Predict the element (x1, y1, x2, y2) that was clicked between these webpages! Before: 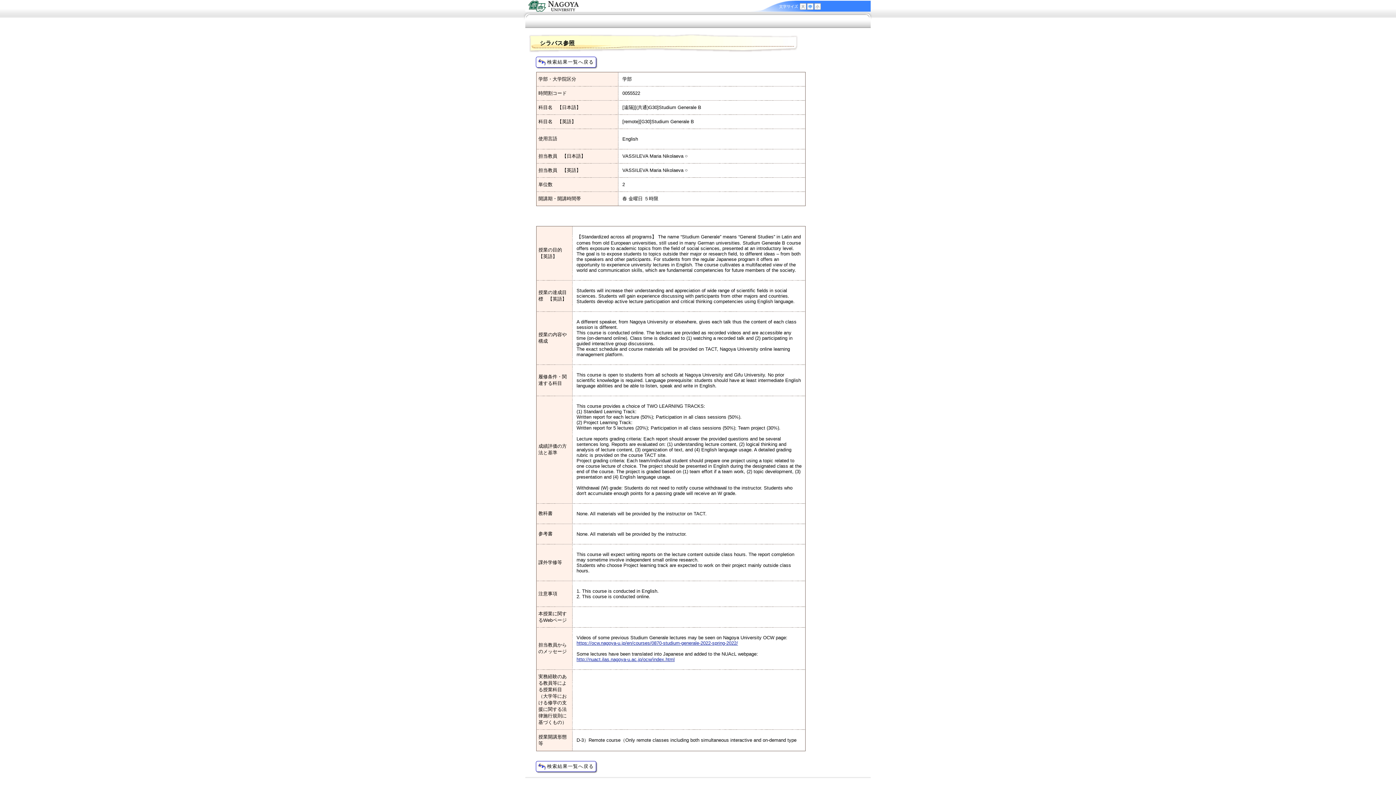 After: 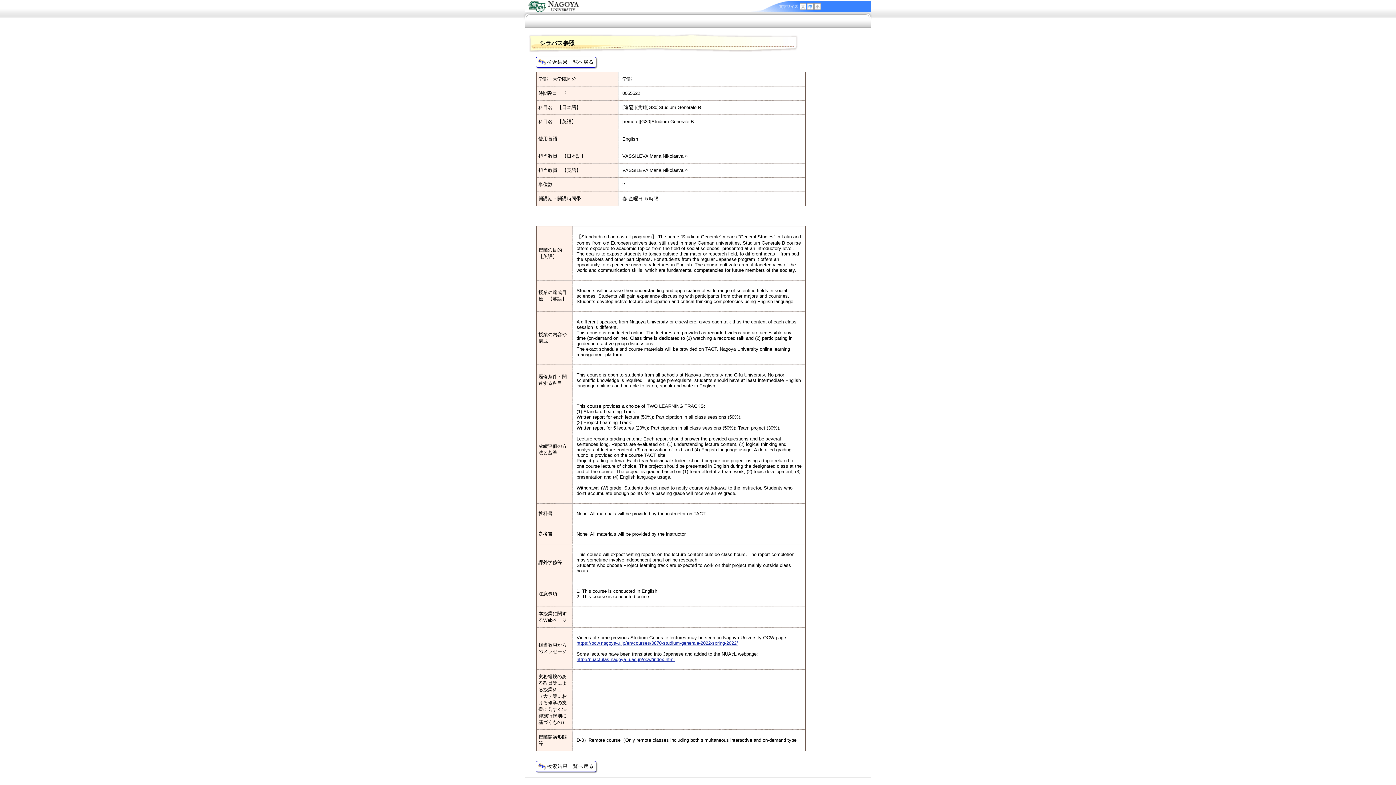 Action: bbox: (576, 657, 674, 662) label: http://nuact.ilas.nagoya-u.ac.jp/ocw/index.html